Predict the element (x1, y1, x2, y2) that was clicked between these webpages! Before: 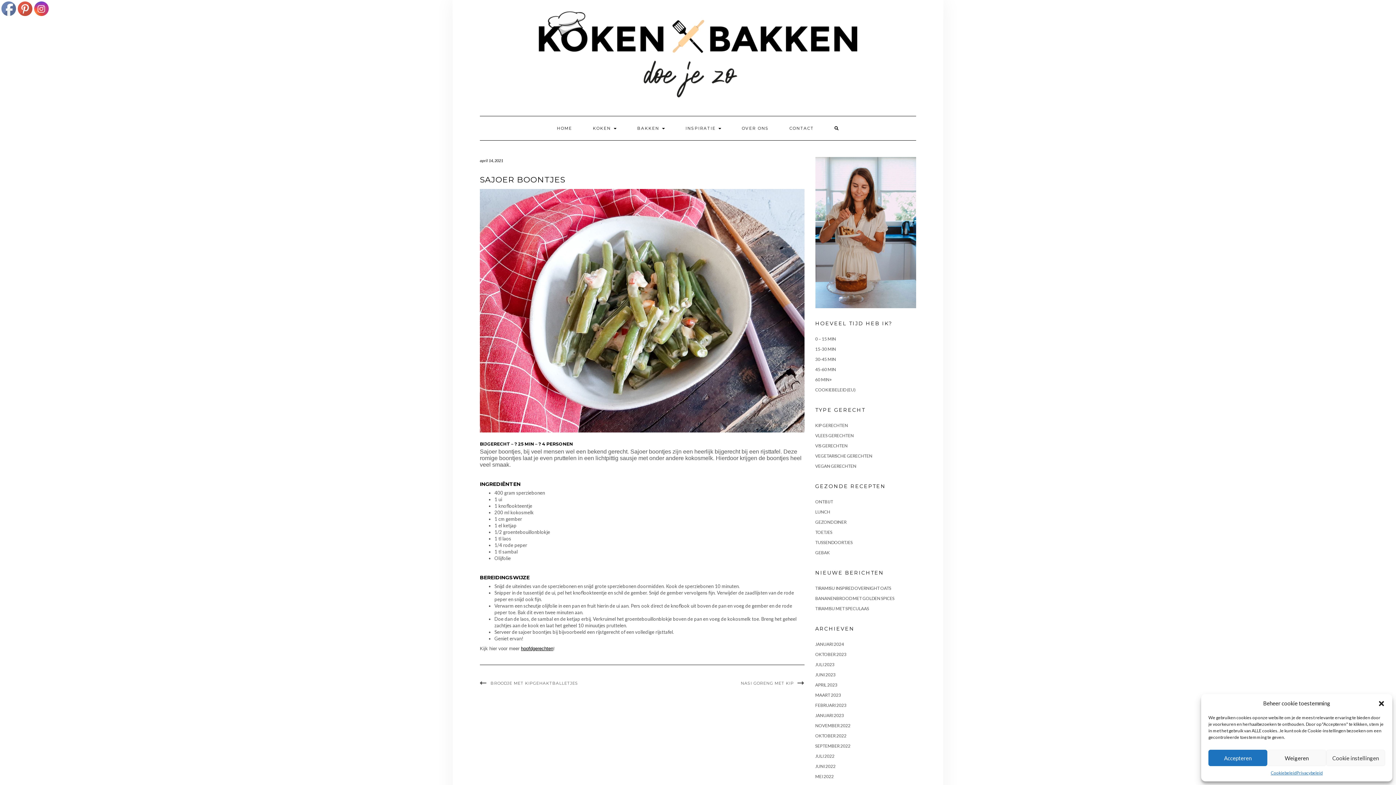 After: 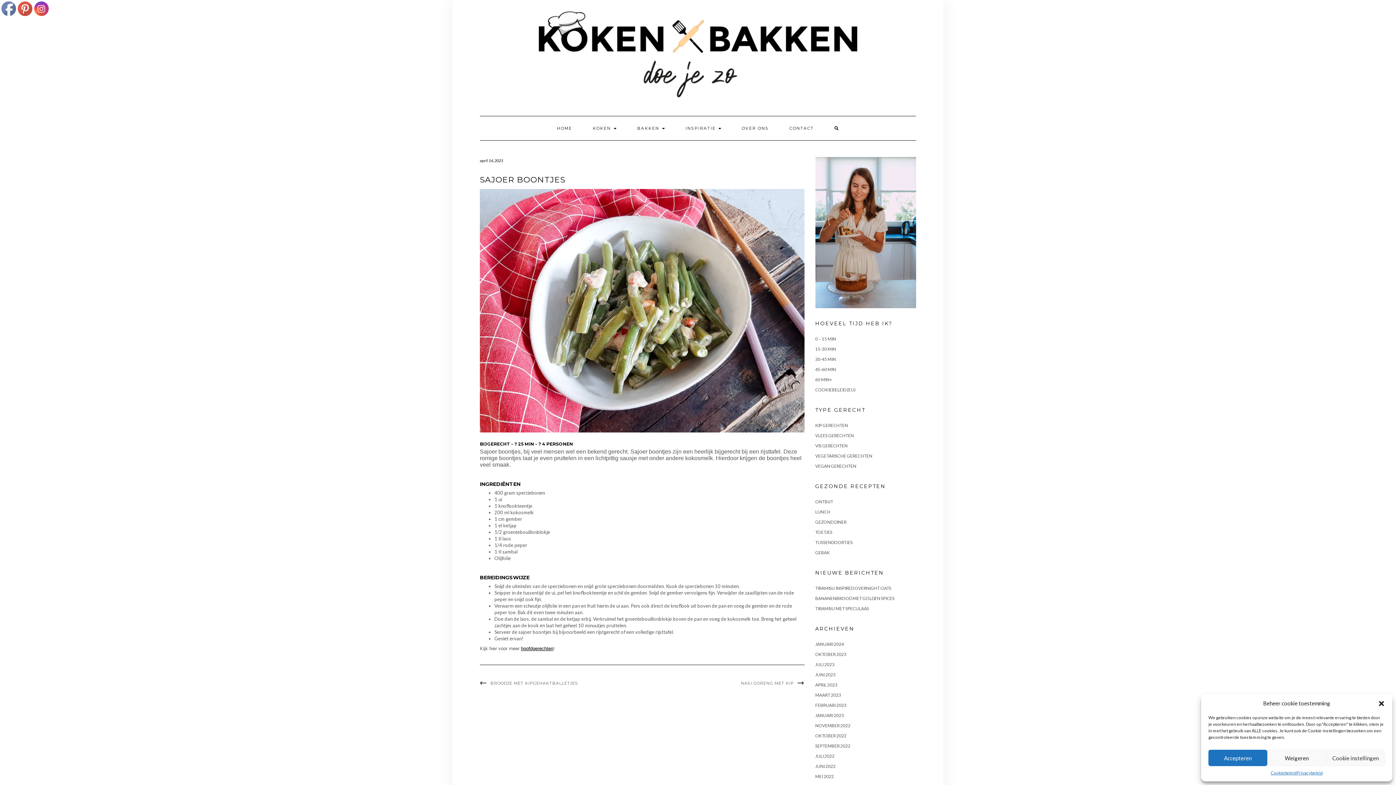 Action: bbox: (18, 1, 32, 16)